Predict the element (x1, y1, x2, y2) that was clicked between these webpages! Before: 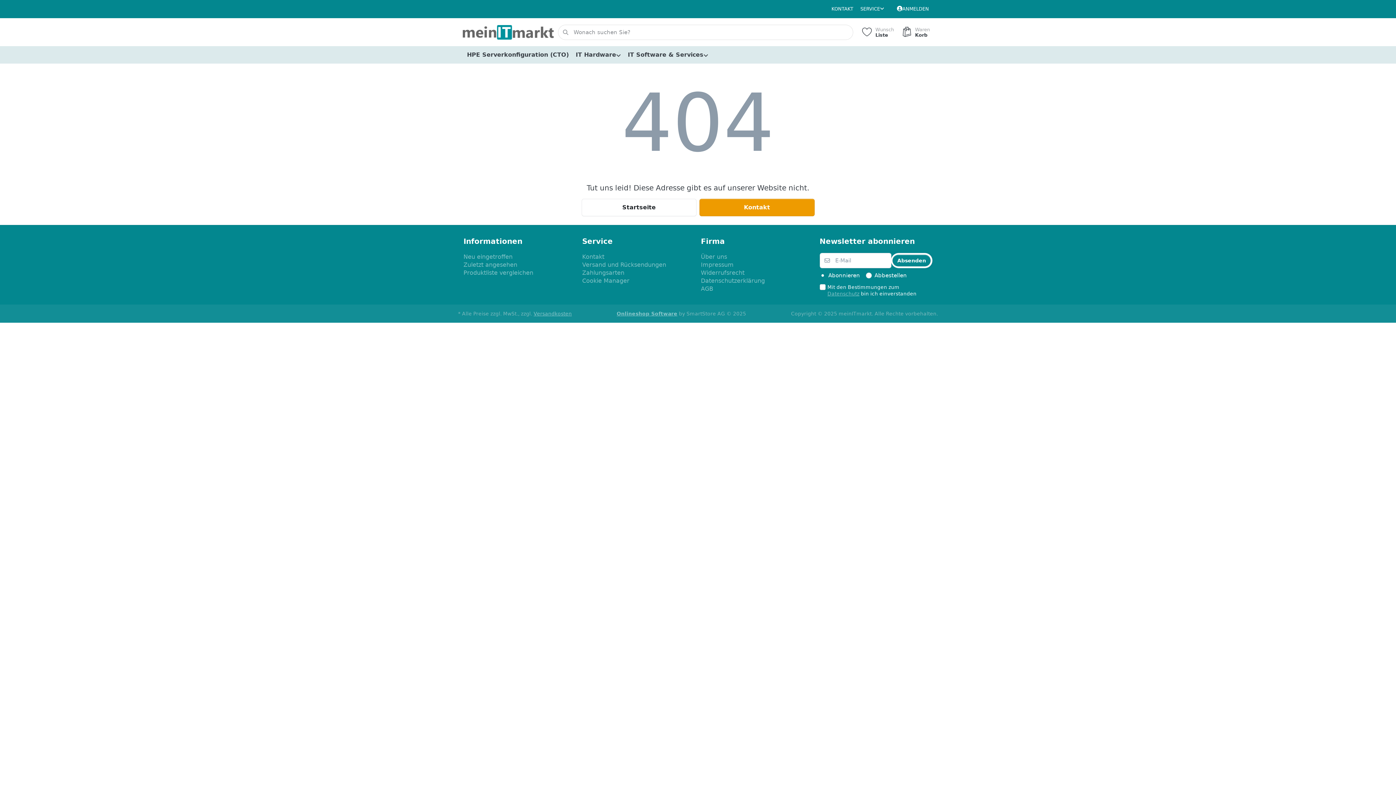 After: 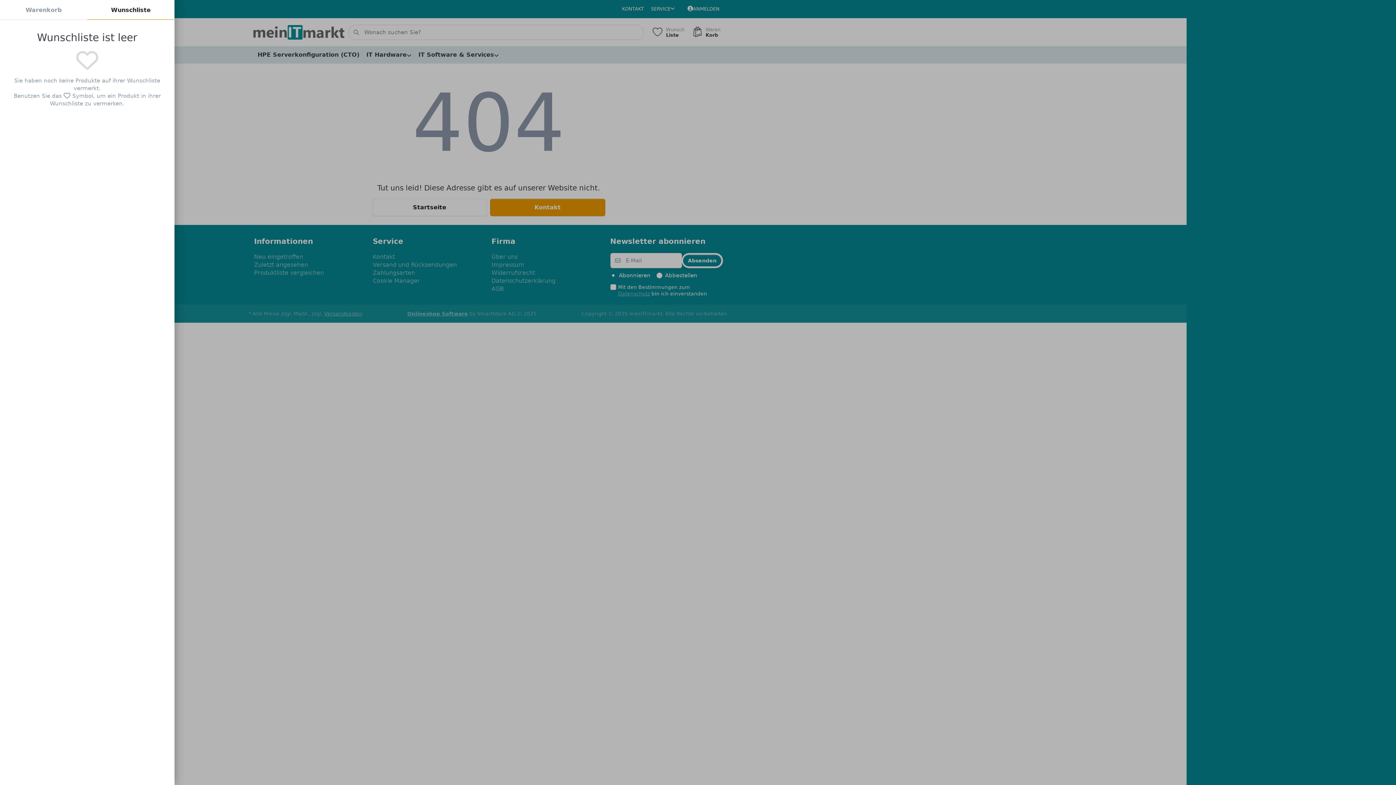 Action: label:  Wunsch
Liste bbox: (857, 24, 897, 40)